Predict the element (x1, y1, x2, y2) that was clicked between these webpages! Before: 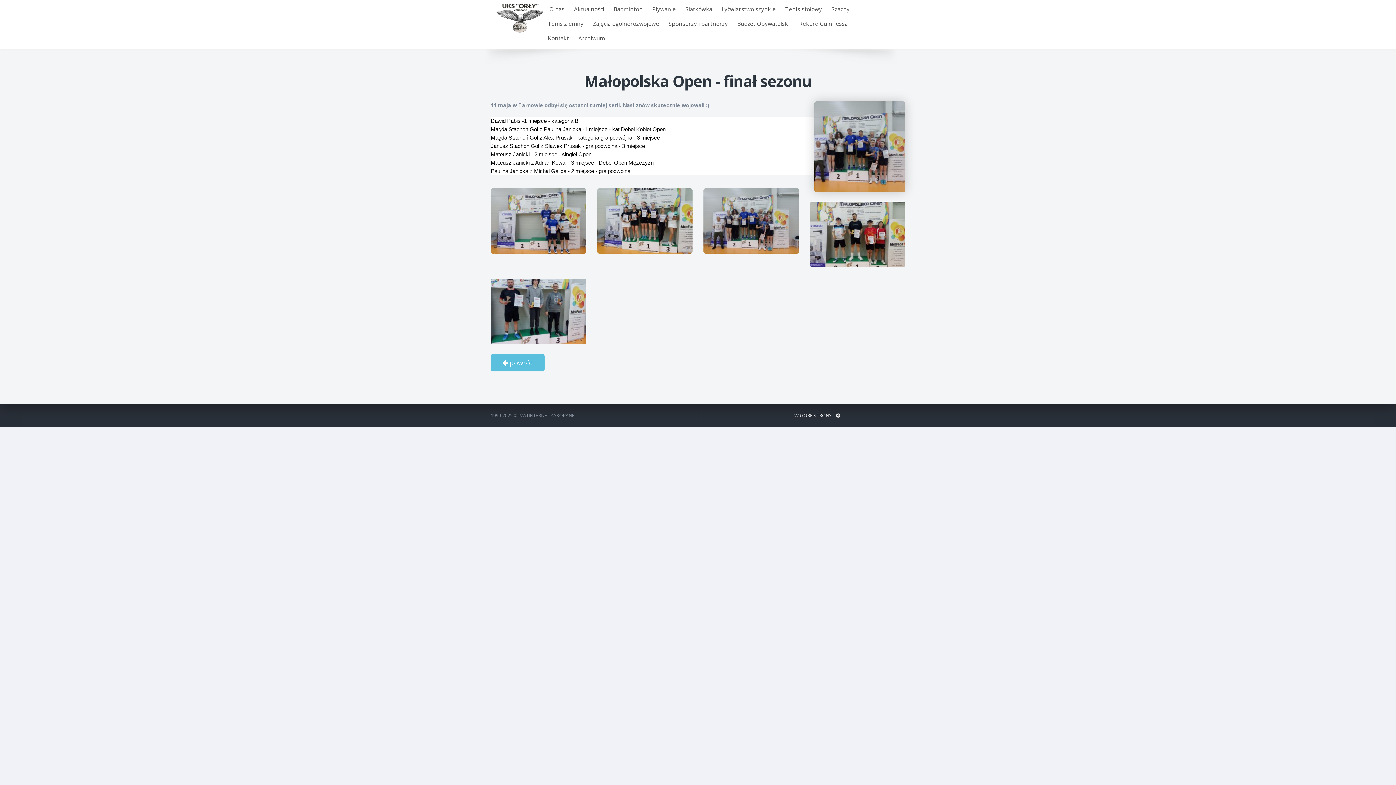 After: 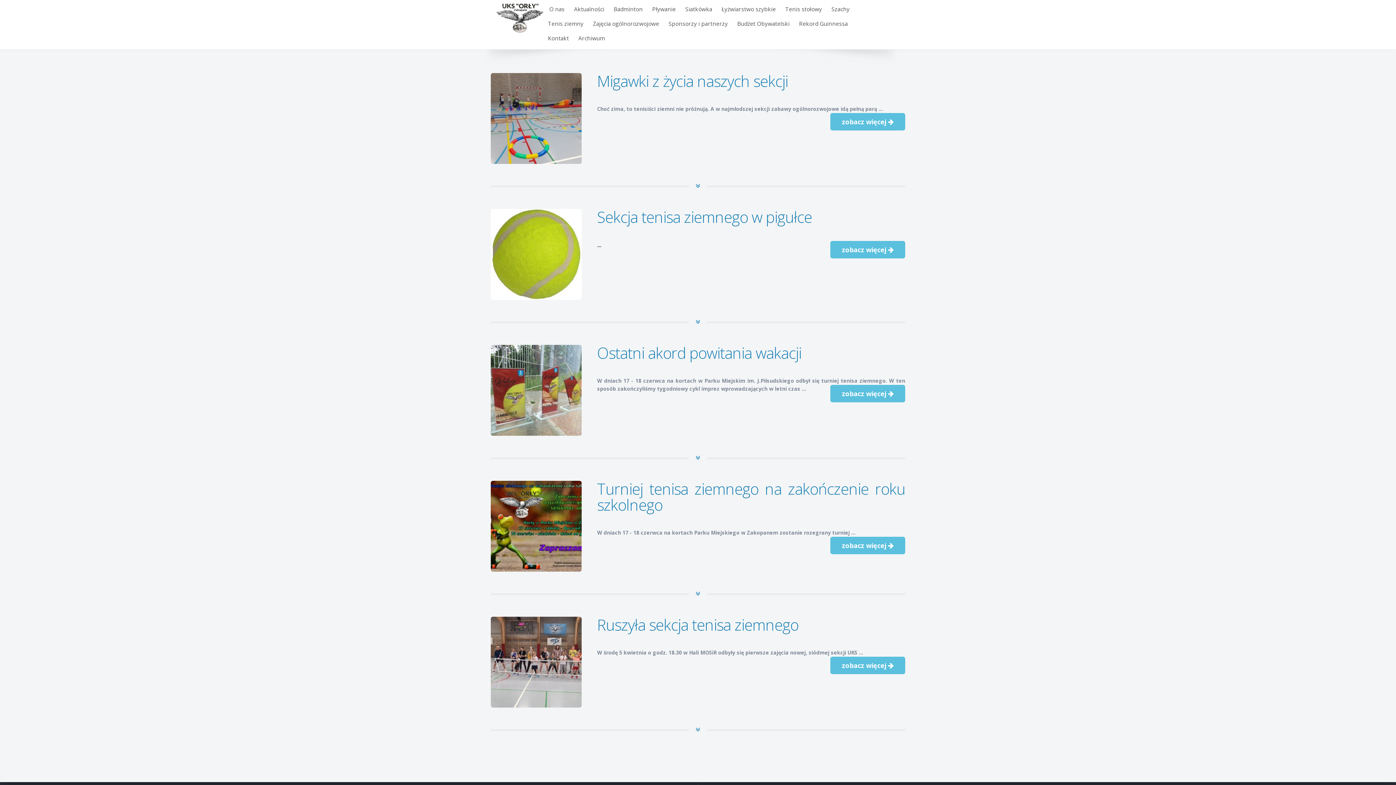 Action: bbox: (542, 16, 589, 31) label: Tenis ziemny